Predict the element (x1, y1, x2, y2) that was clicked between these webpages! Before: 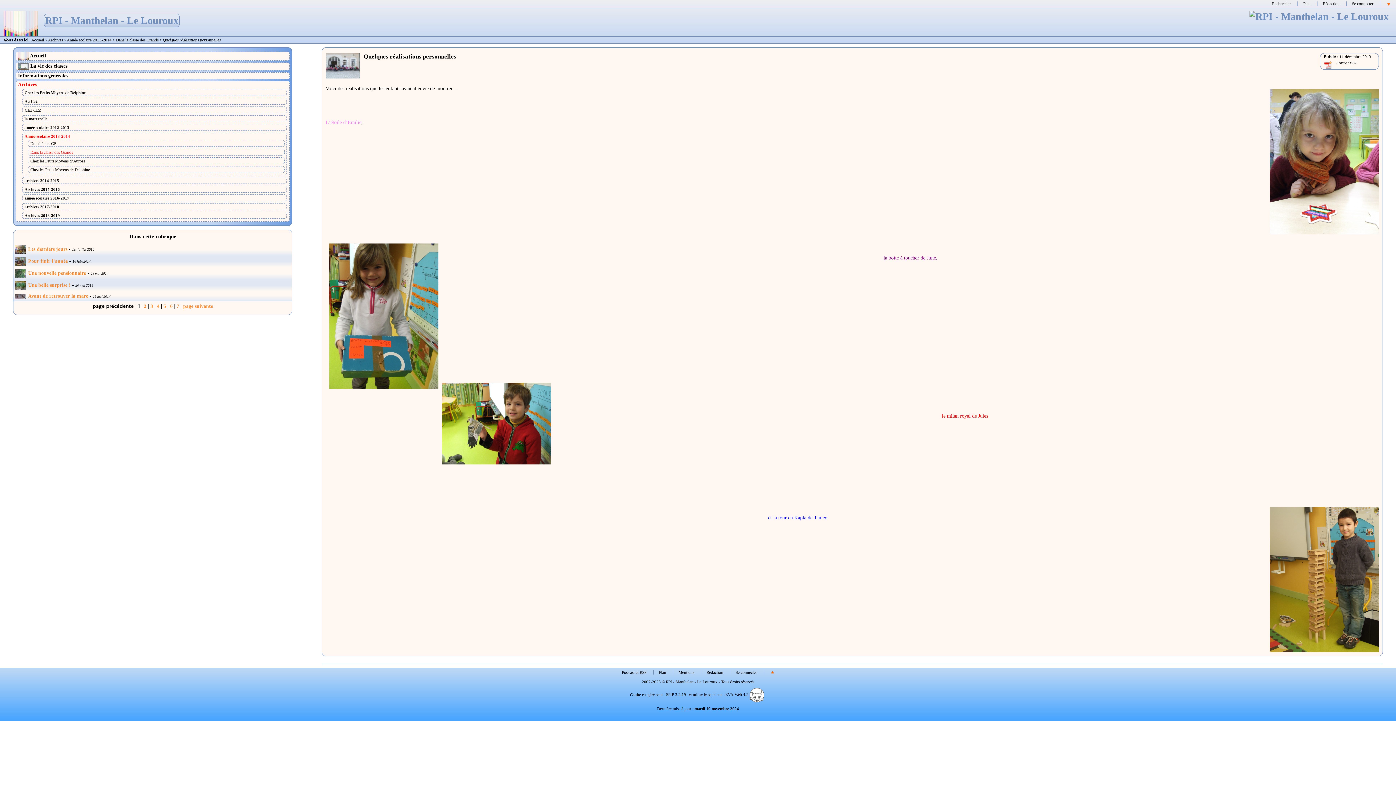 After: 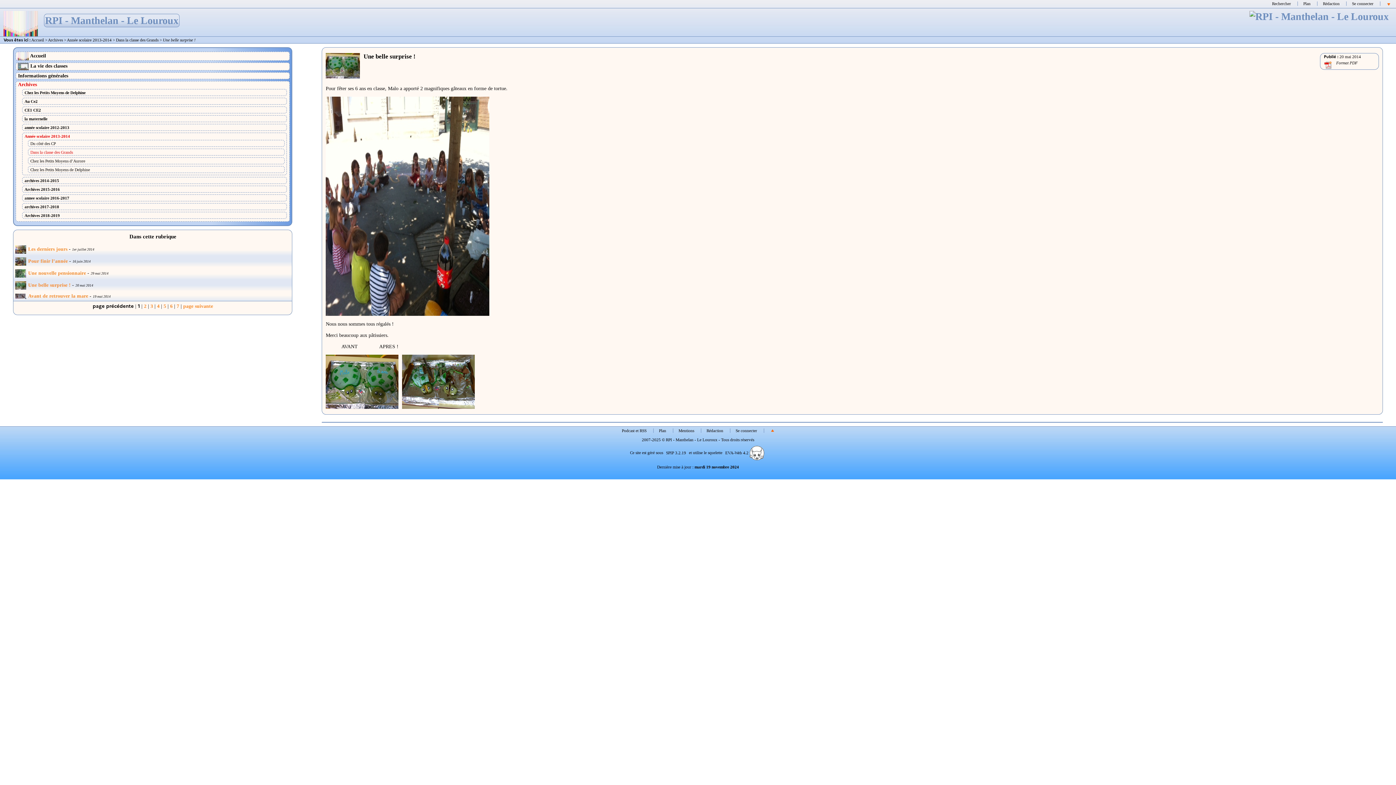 Action: bbox: (15, 282, 70, 287) label: Une belle surprise !